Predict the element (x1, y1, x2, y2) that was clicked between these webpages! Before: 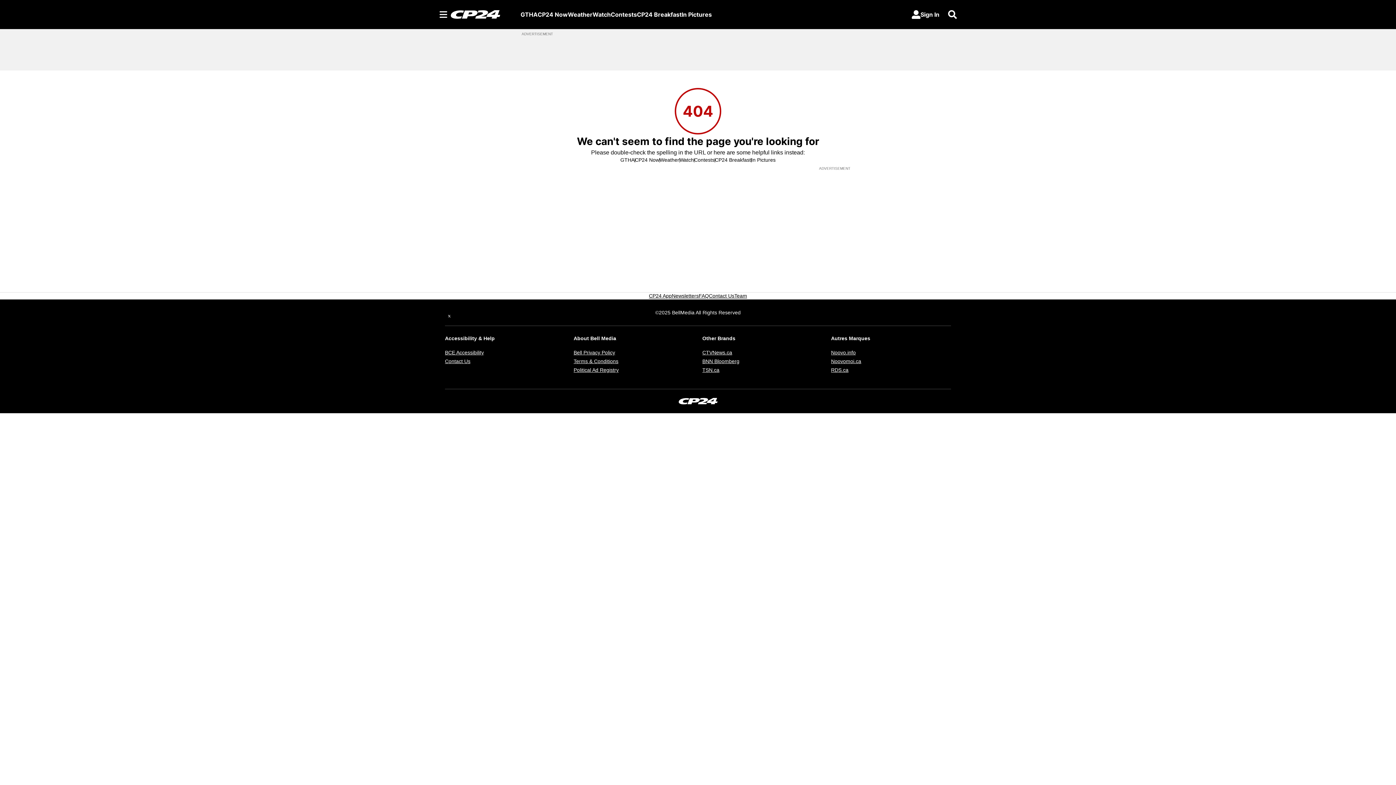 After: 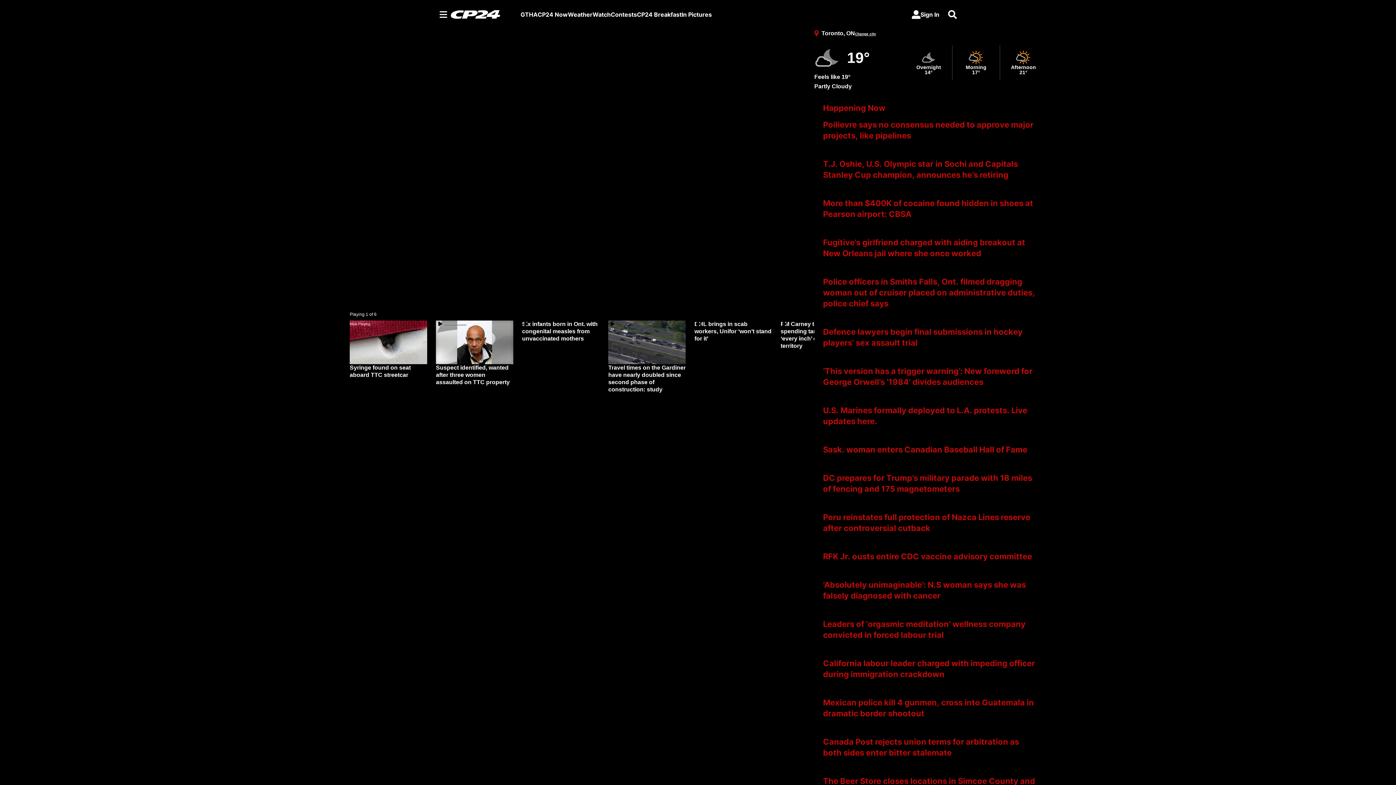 Action: label: CP24 Now bbox: (537, 10, 568, 18)